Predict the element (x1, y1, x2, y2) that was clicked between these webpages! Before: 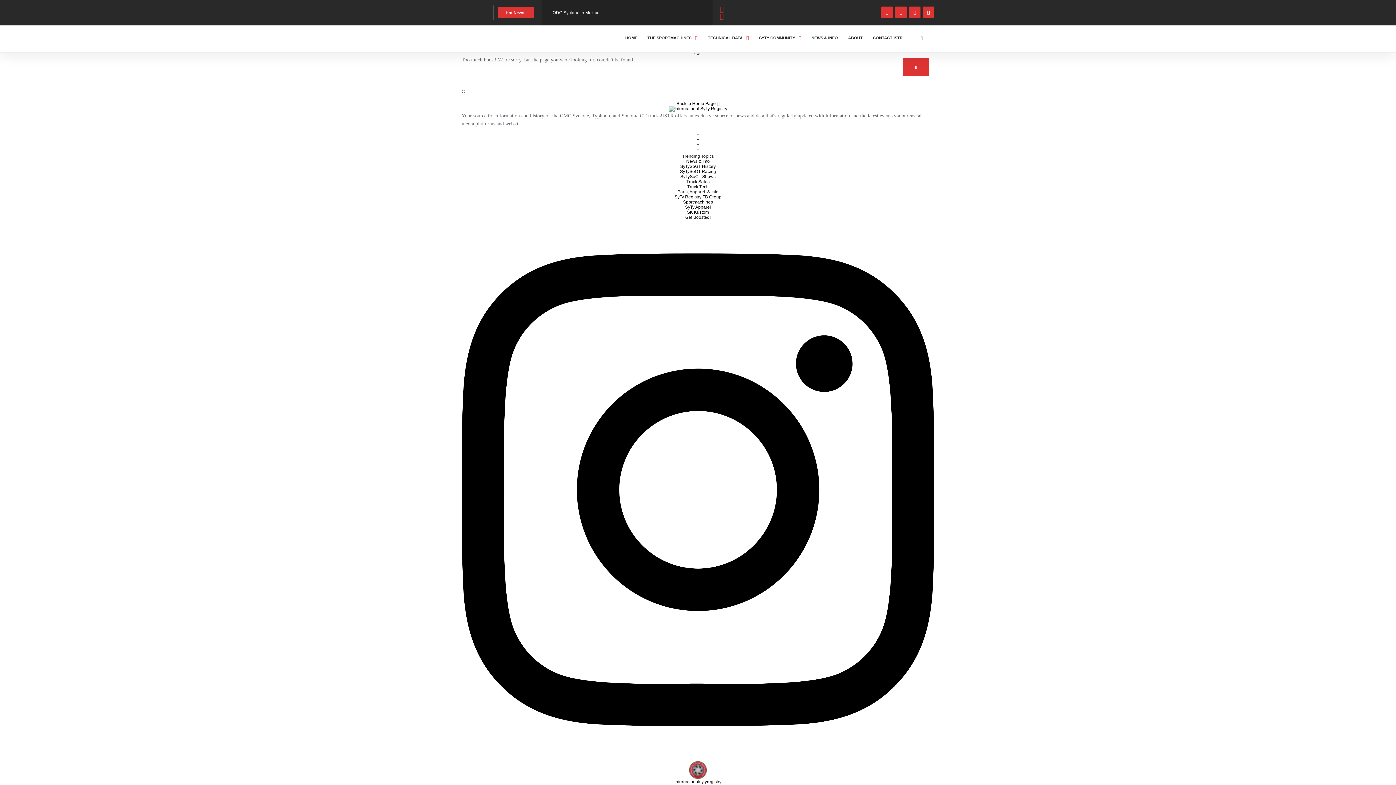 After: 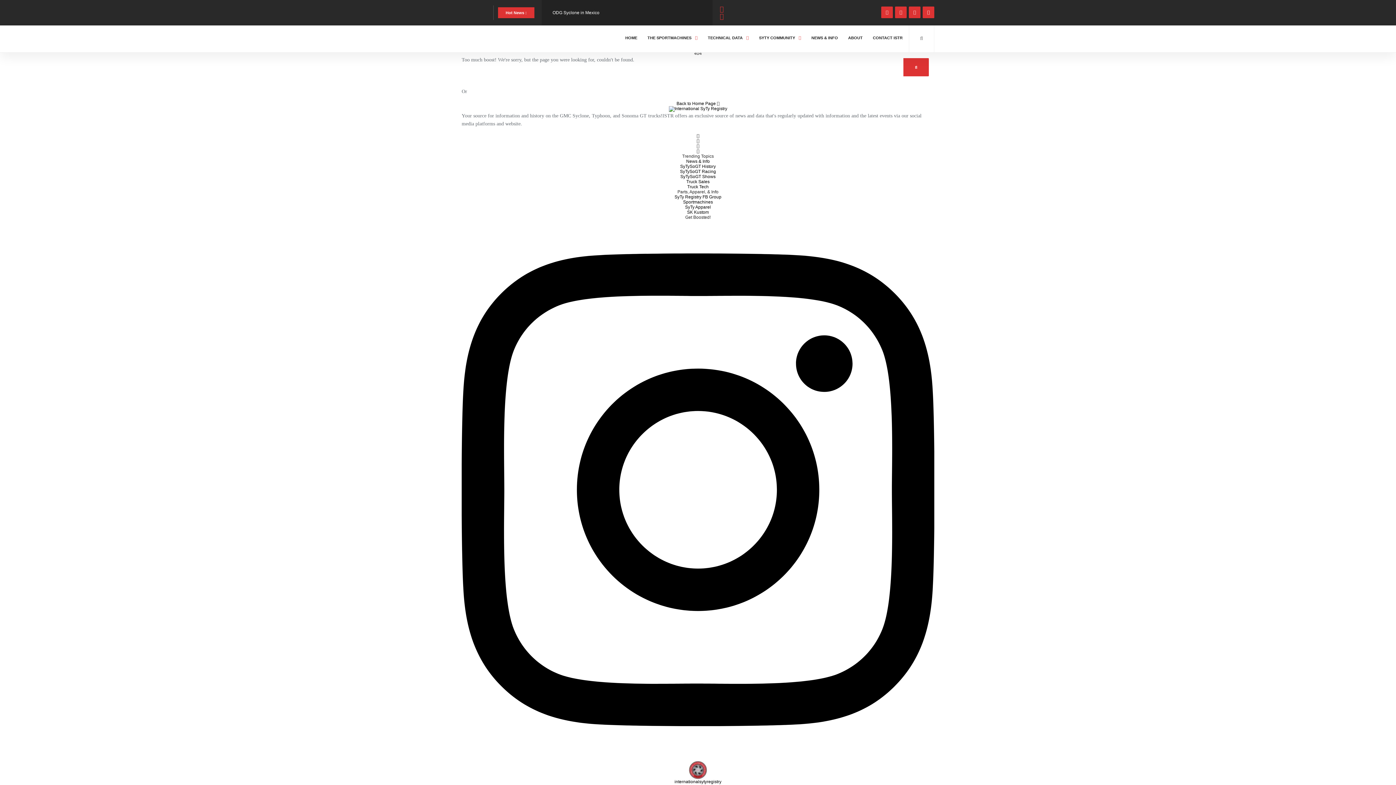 Action: bbox: (881, 6, 893, 18)